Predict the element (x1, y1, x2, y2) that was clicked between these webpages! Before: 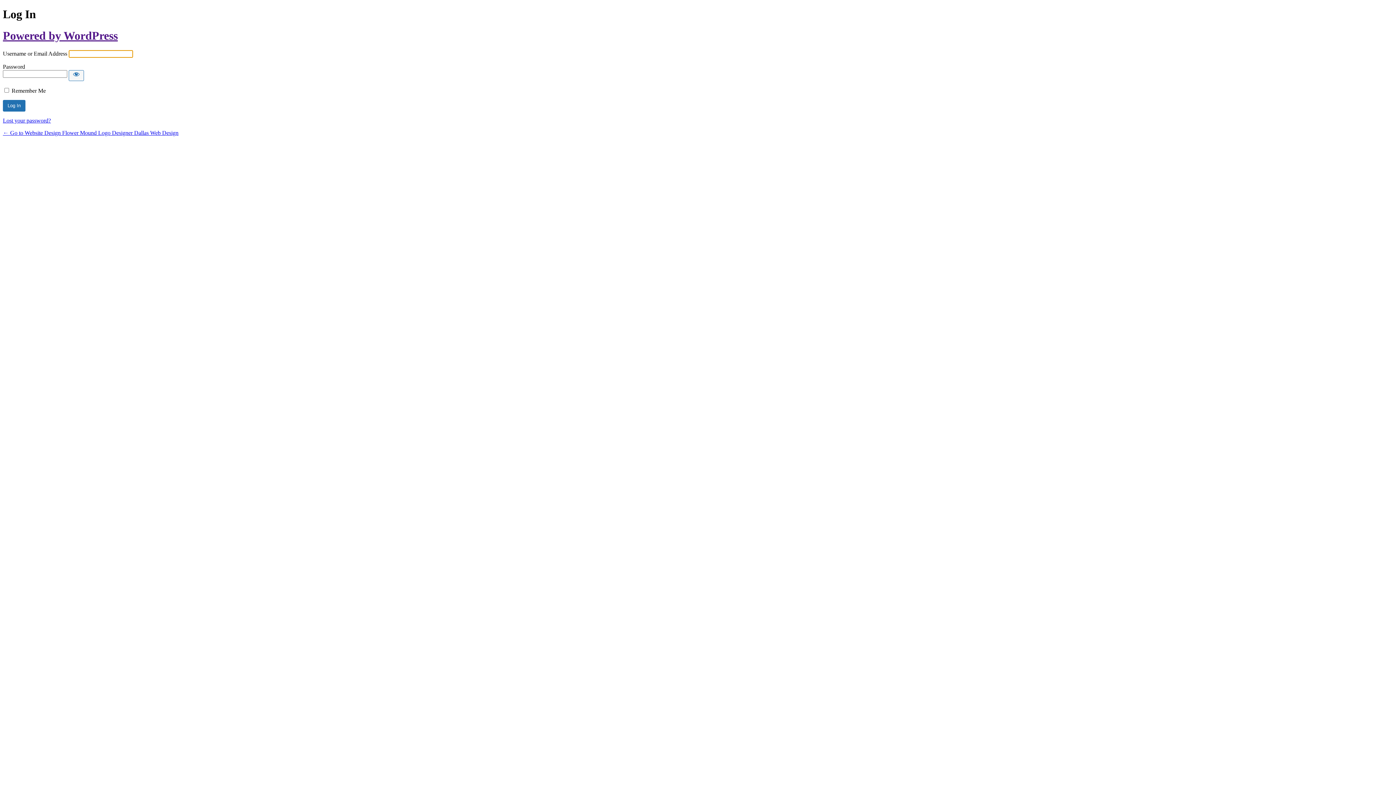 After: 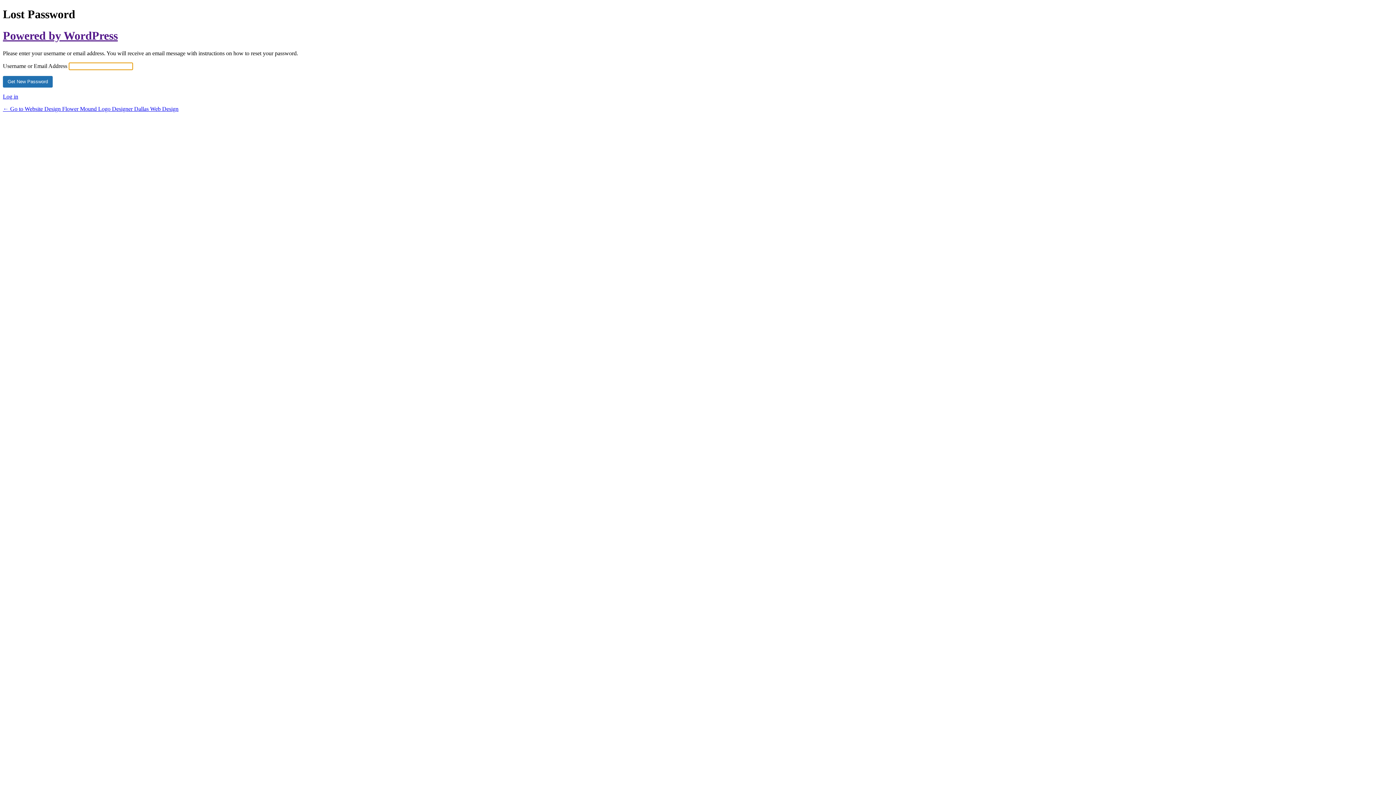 Action: label: Lost your password? bbox: (2, 117, 50, 123)